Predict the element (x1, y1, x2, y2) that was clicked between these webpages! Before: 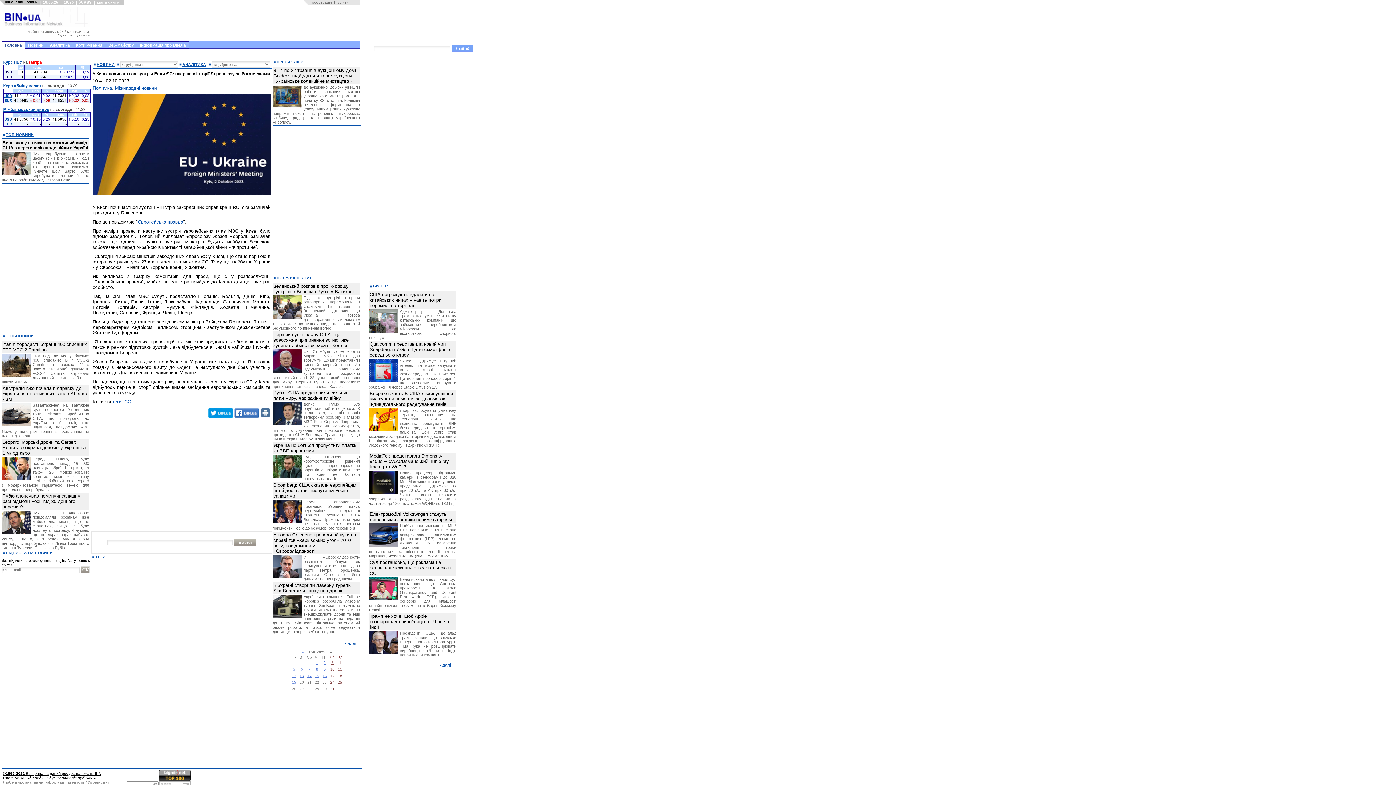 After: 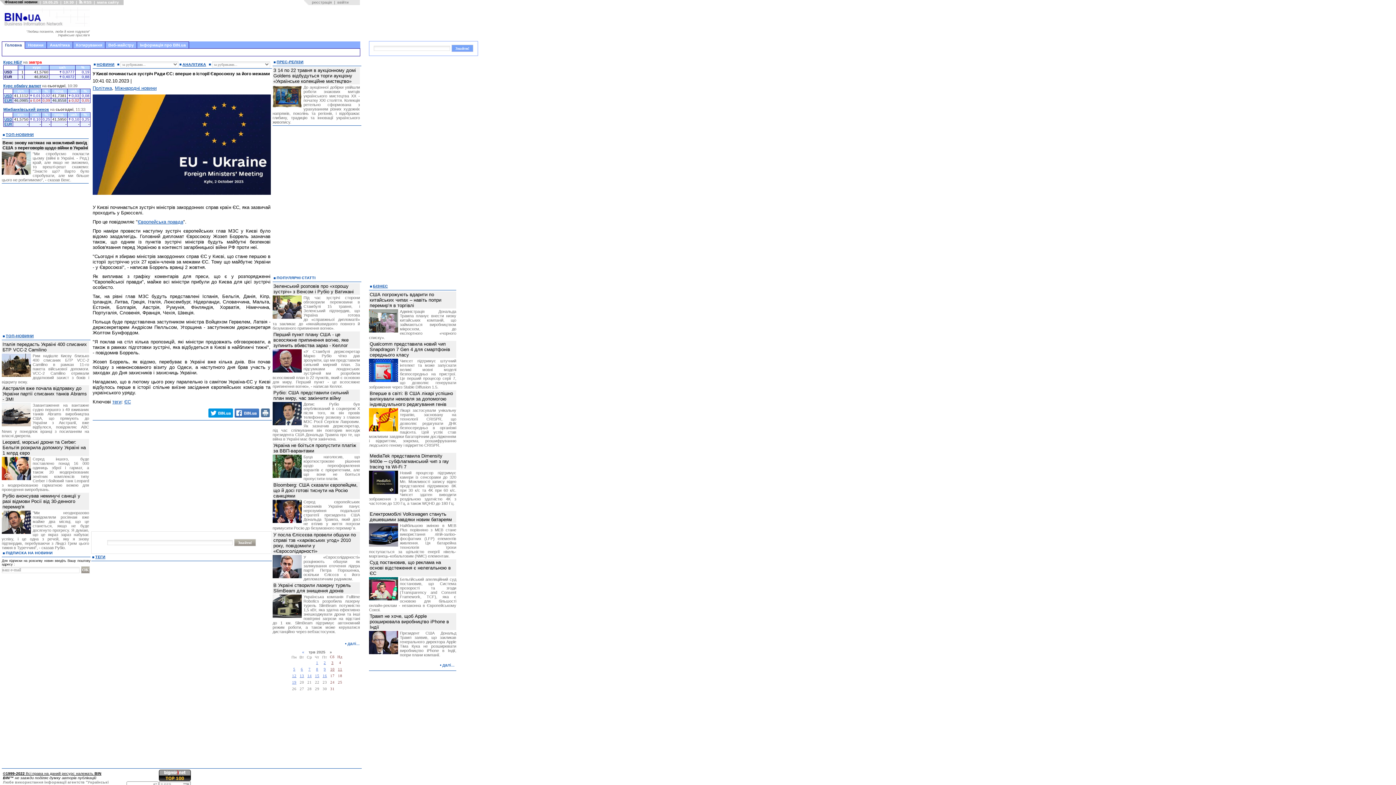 Action: bbox: (234, 410, 259, 415)